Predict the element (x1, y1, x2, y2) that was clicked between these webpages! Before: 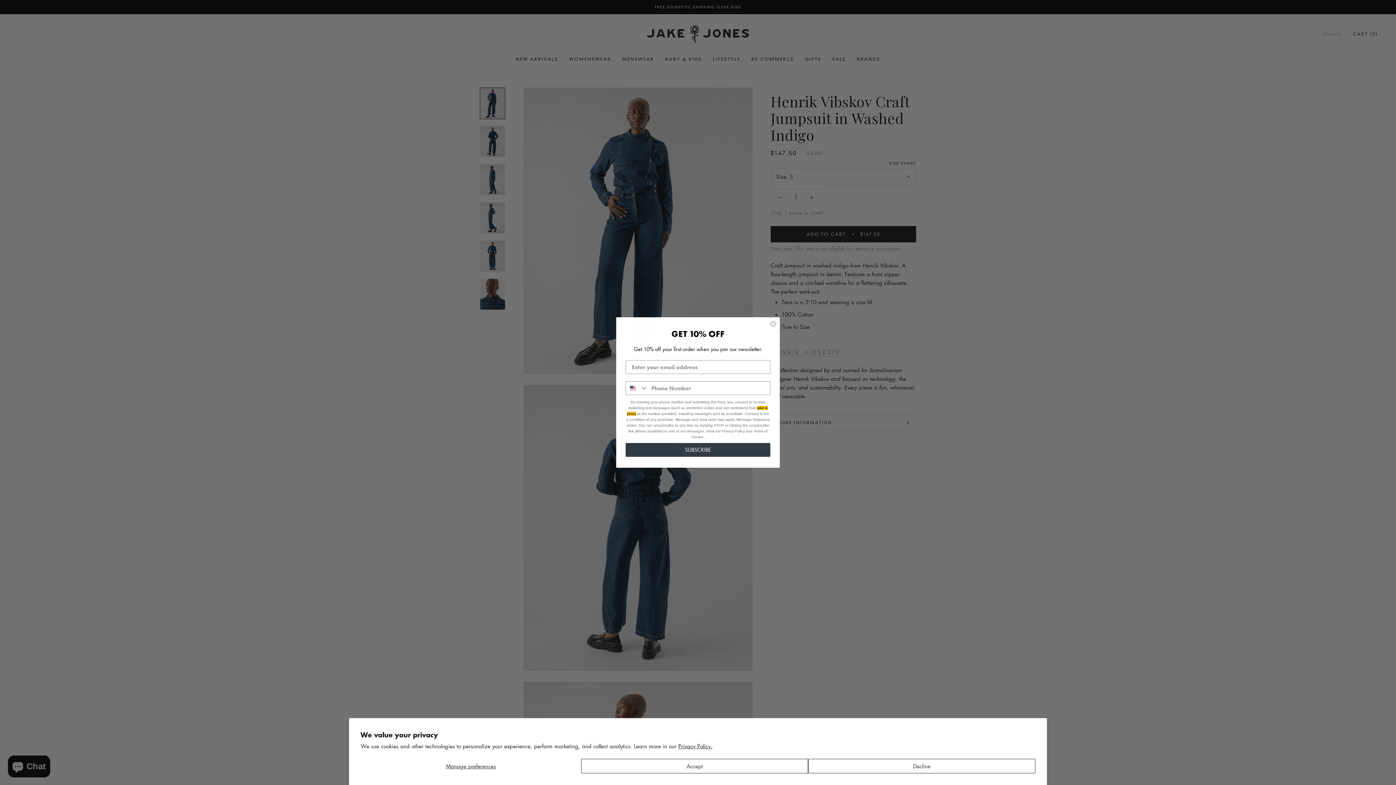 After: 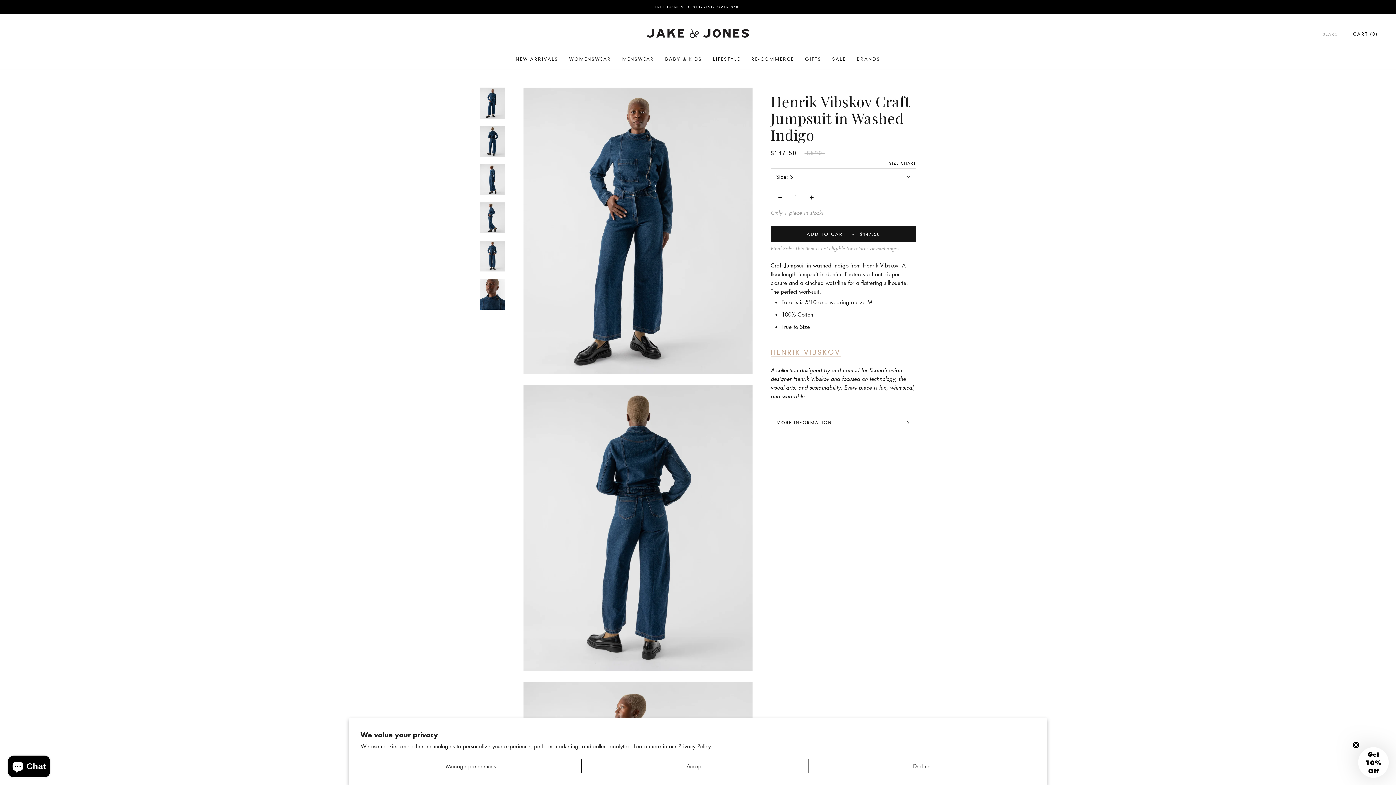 Action: bbox: (769, 334, 777, 341) label: Close dialog